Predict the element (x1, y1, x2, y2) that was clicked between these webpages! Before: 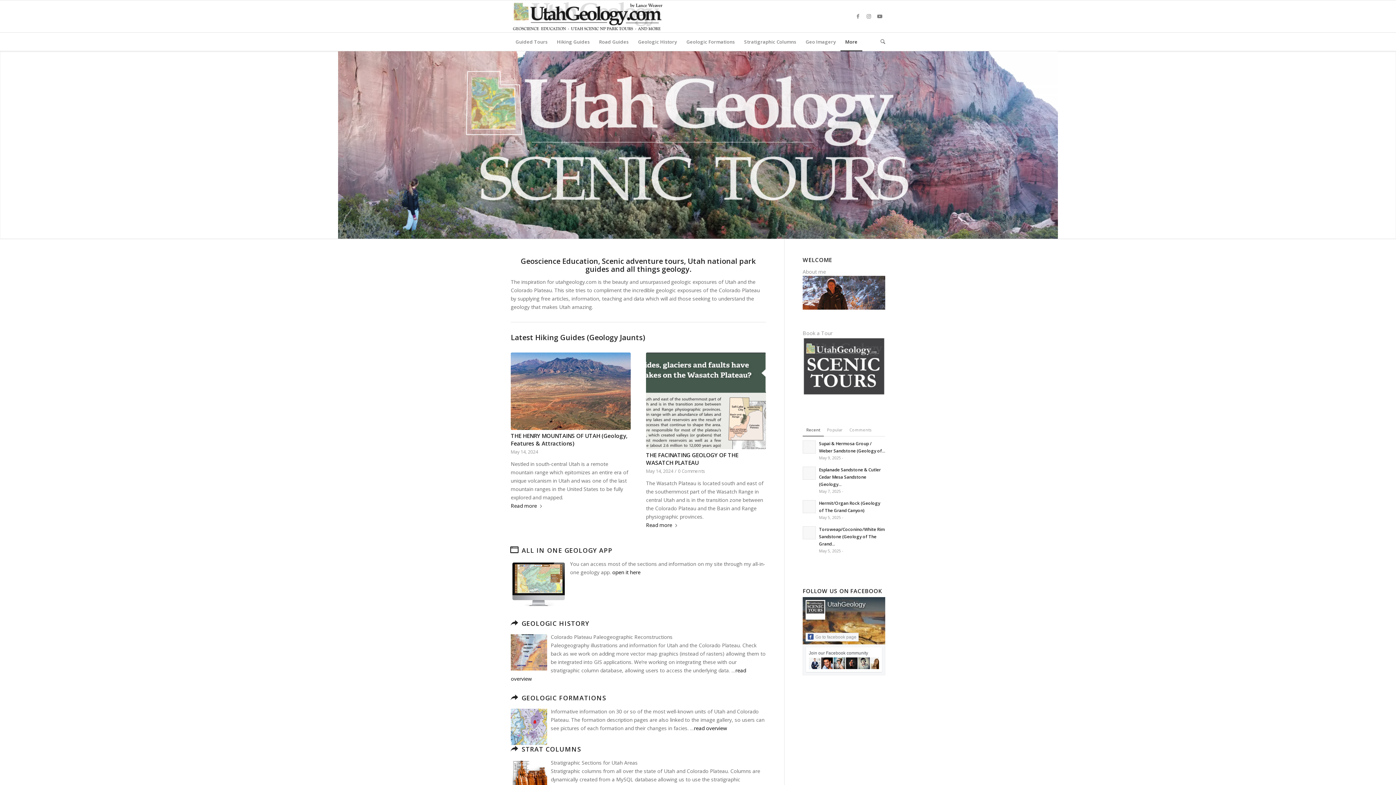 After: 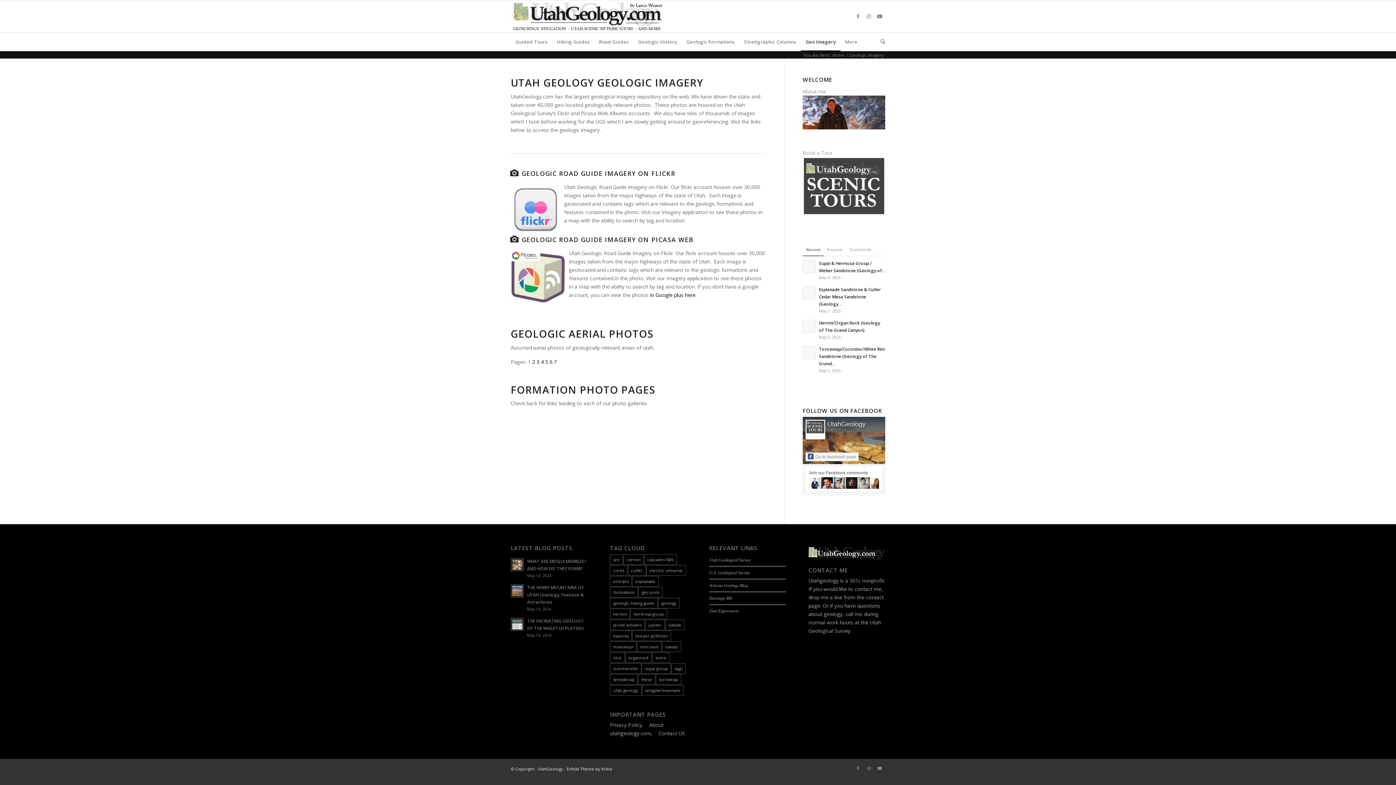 Action: label: Geo Imagery bbox: (801, 32, 840, 50)